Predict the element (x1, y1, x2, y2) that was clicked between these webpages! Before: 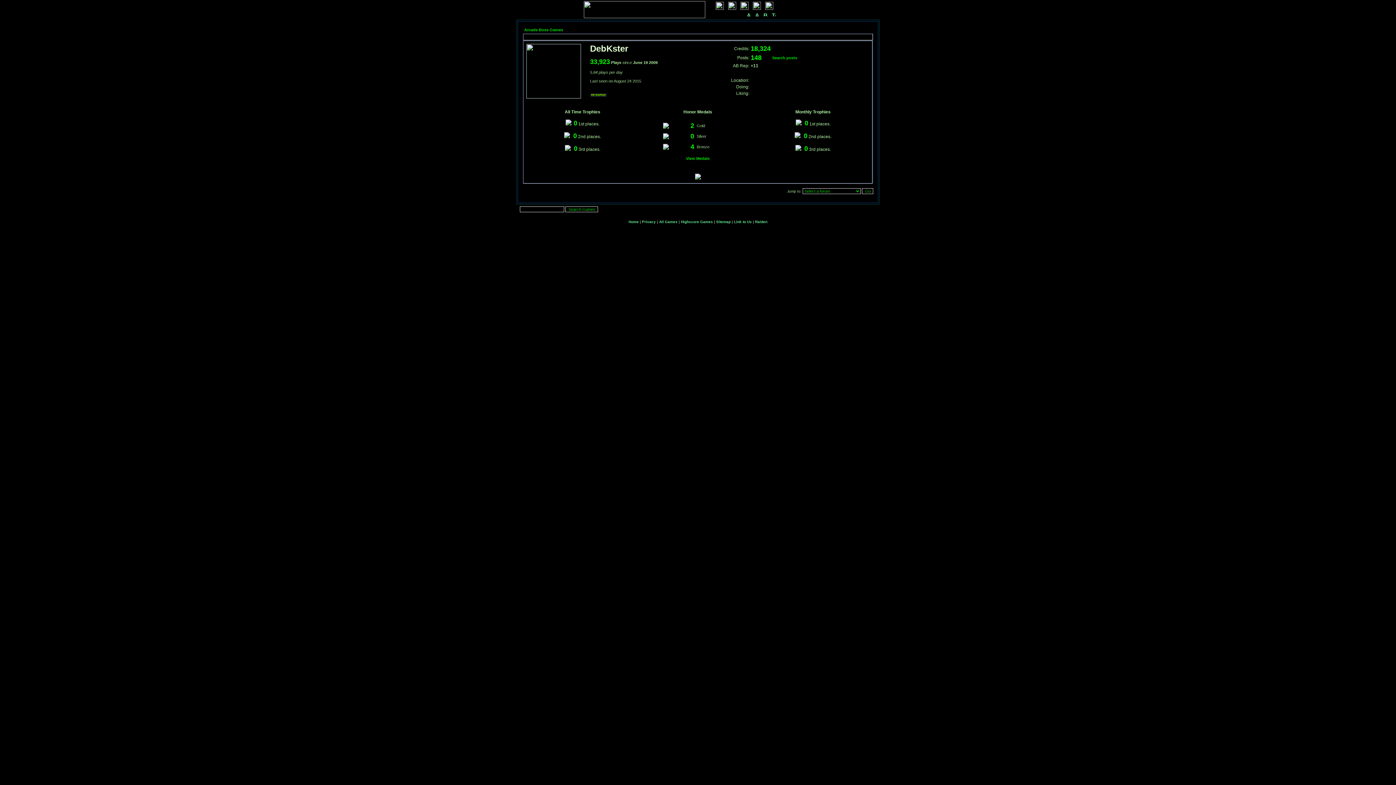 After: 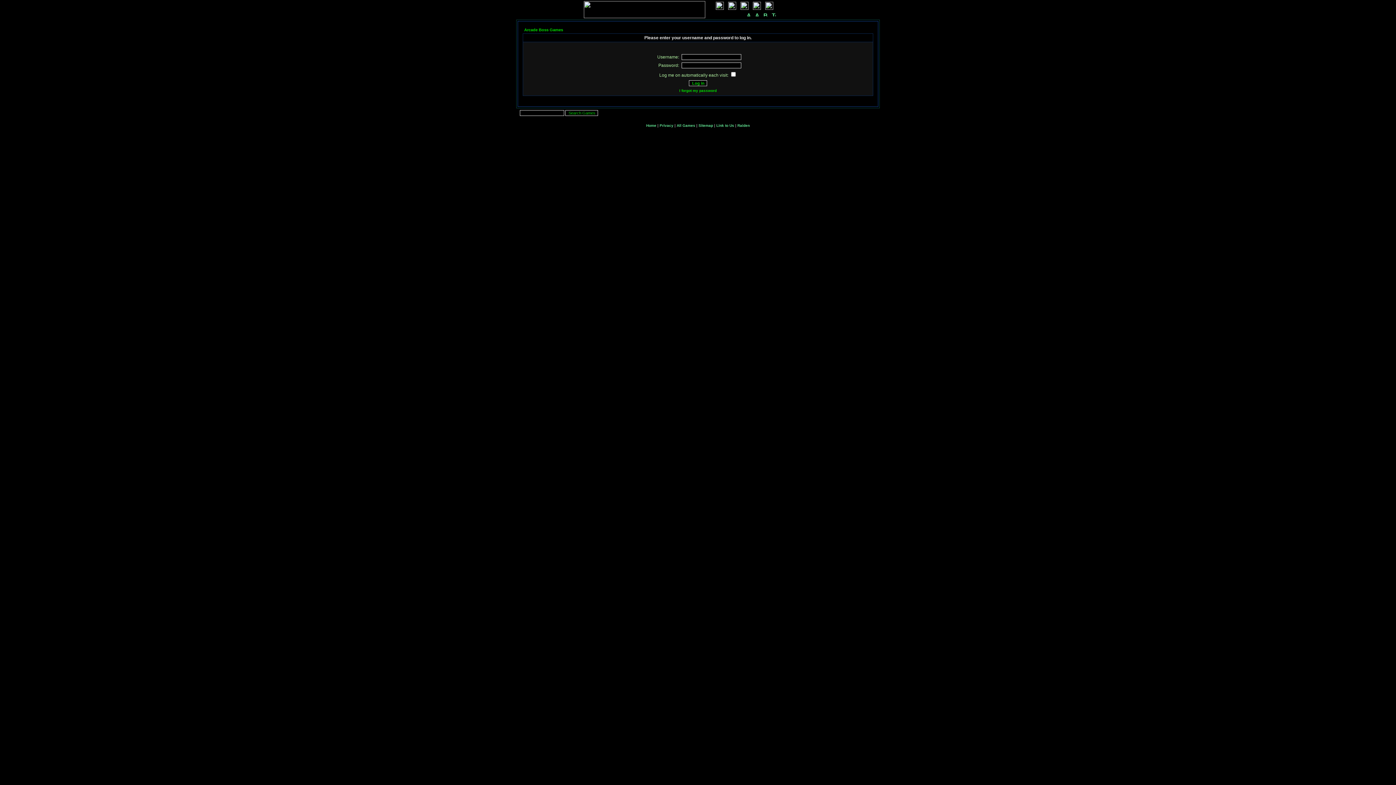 Action: bbox: (765, 4, 773, 10)